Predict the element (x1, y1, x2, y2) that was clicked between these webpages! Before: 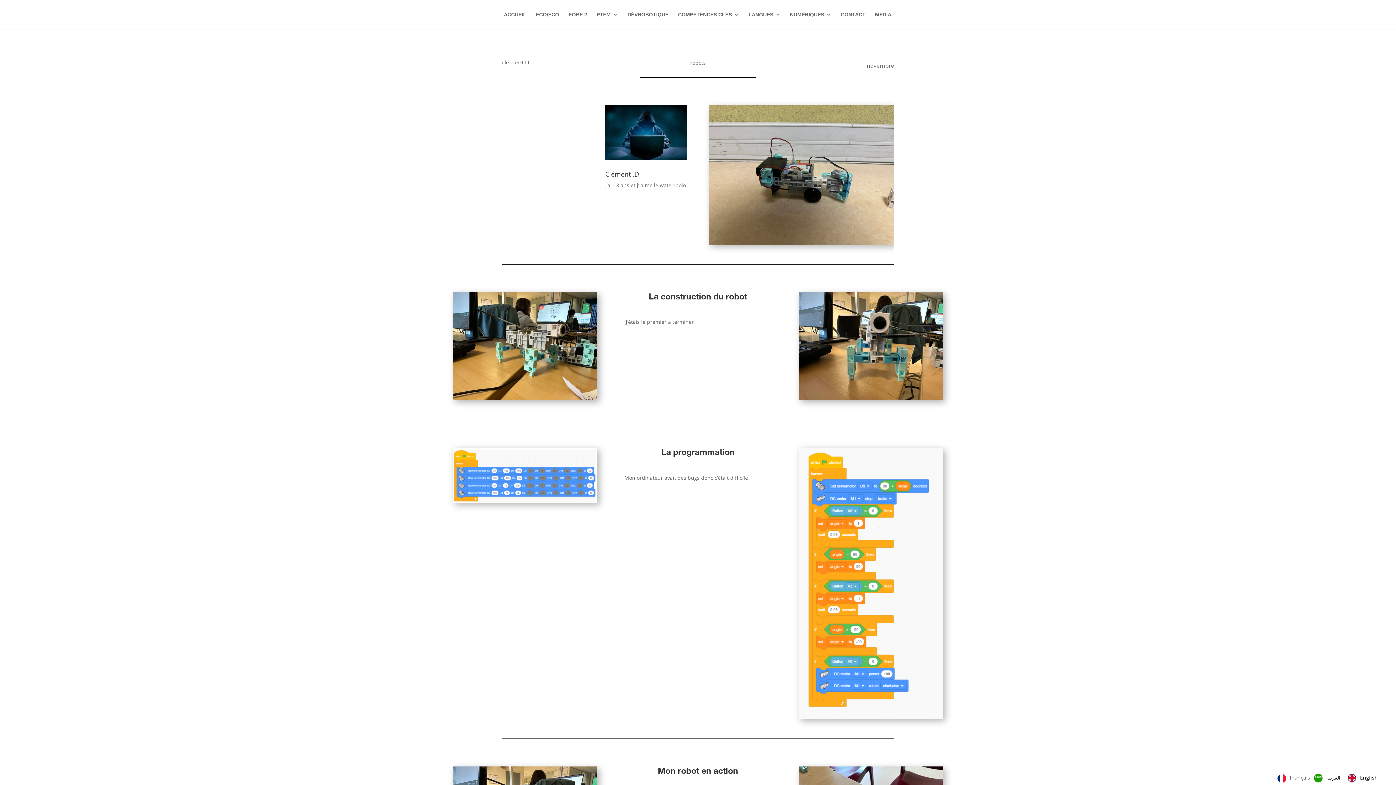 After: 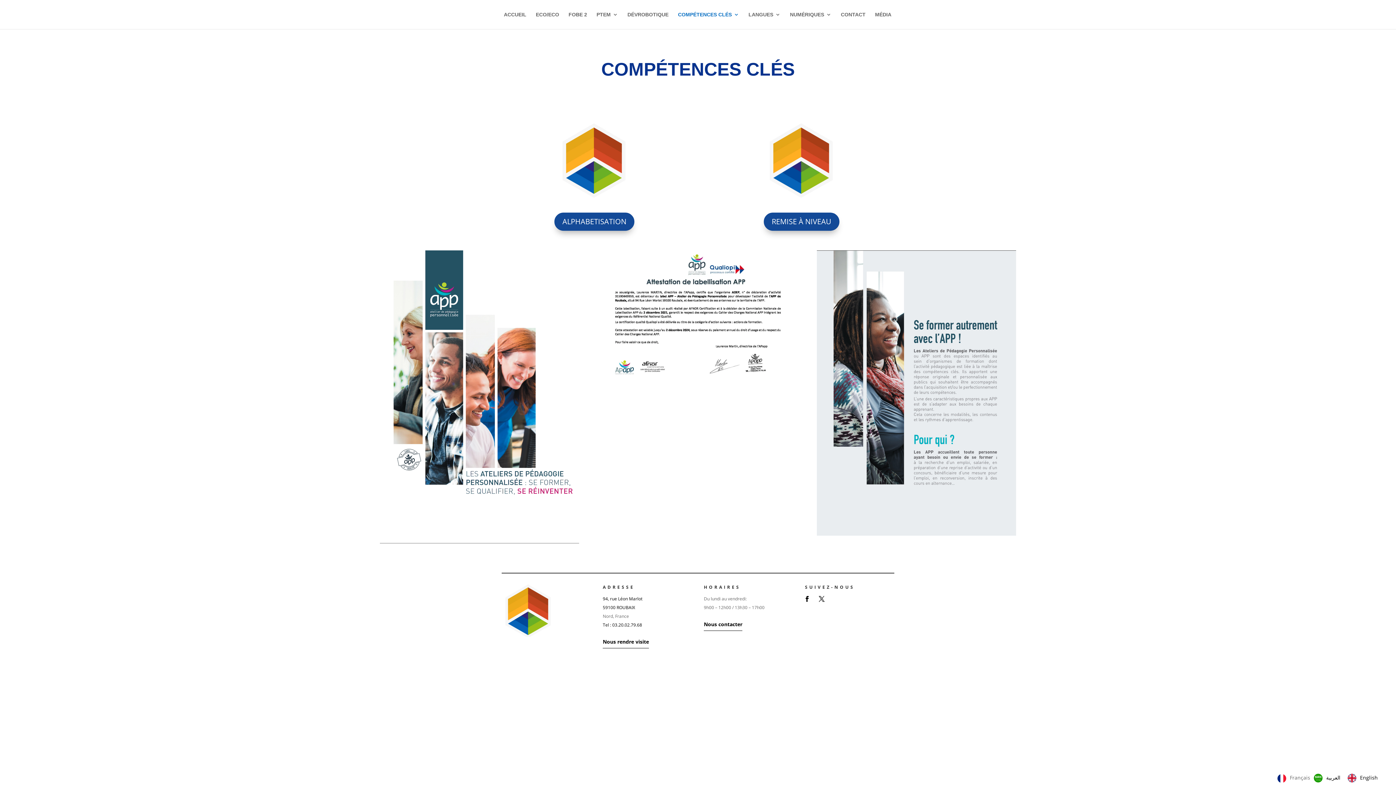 Action: bbox: (678, 12, 739, 29) label: COMPÉTENCES CLÉS